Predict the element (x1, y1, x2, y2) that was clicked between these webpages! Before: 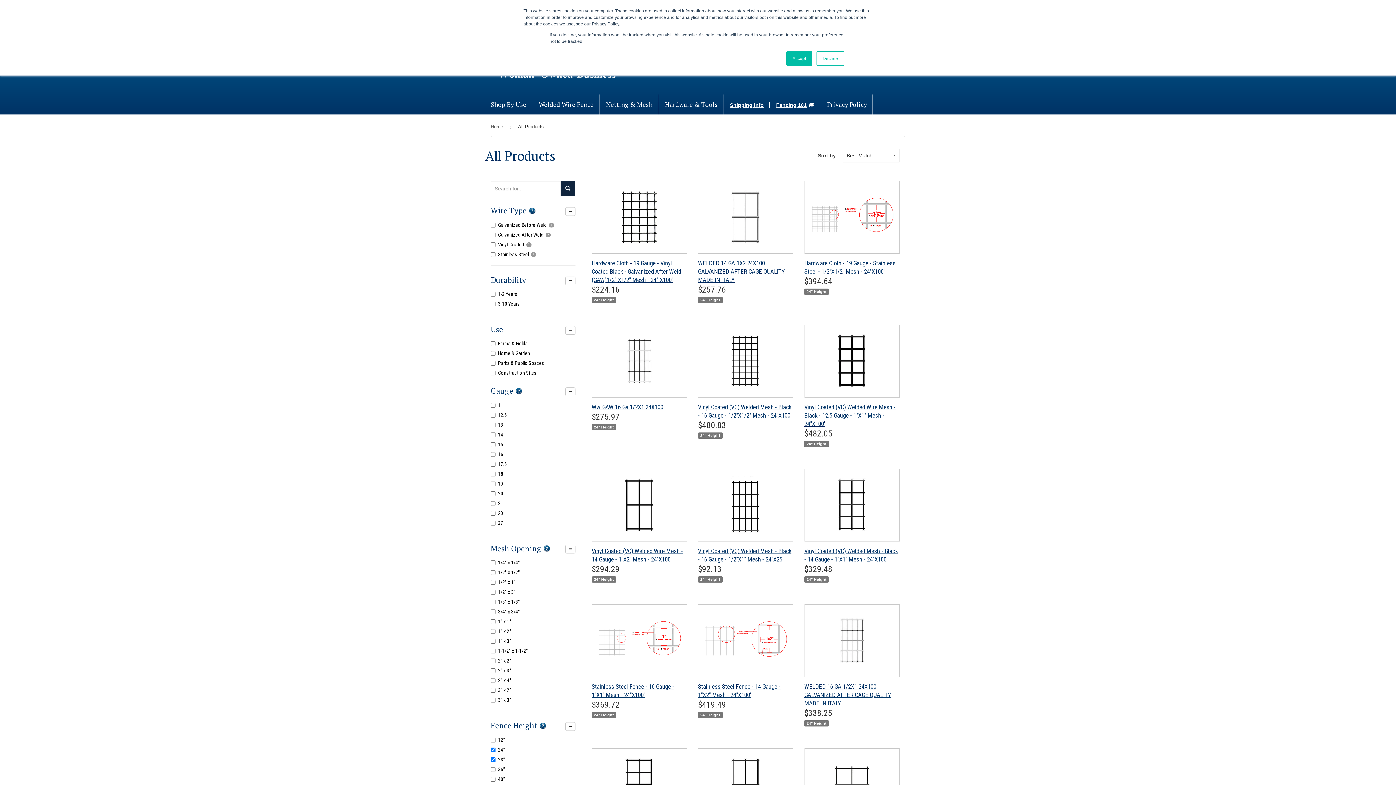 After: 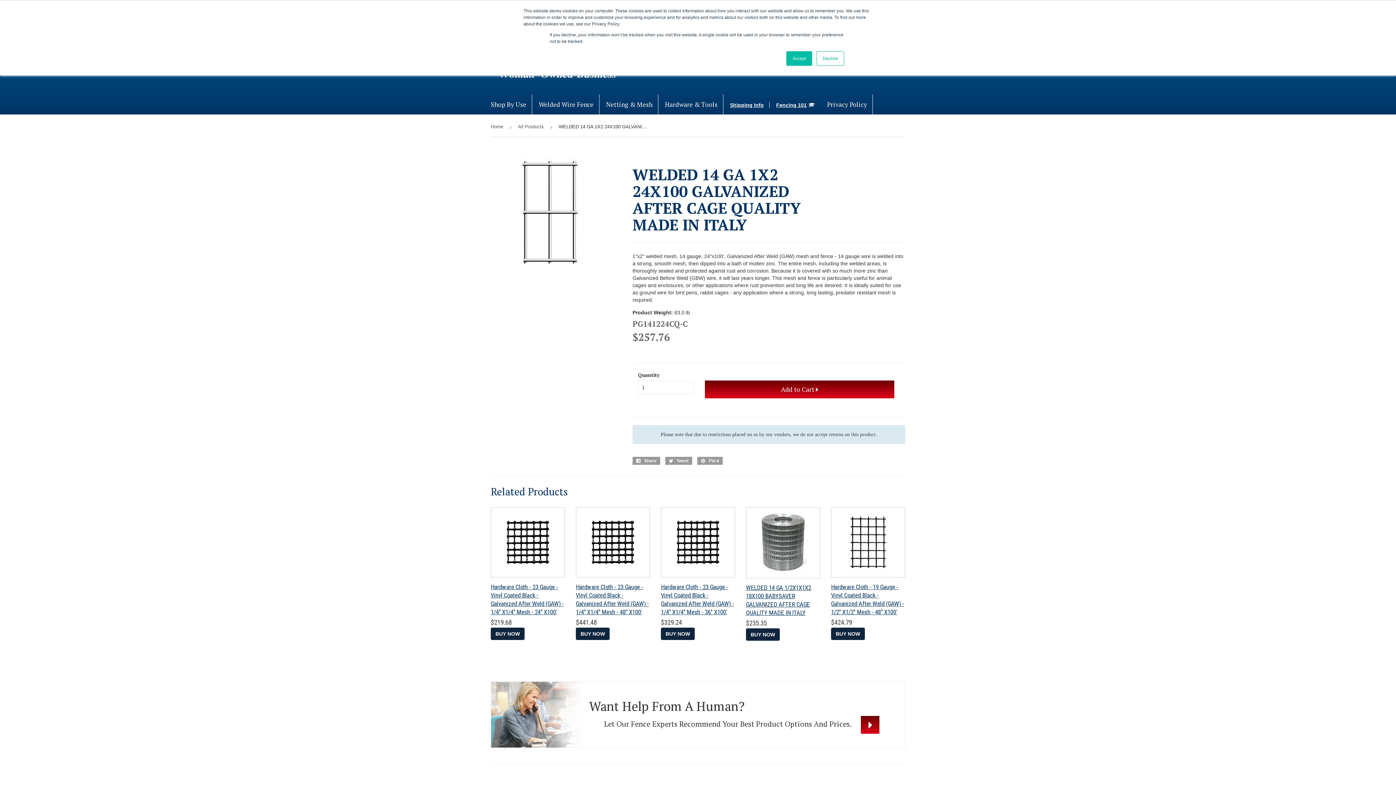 Action: label: WELDED 14 GA 1X2 24X100 GALVANIZED AFTER CAGE QUALITY MADE IN ITALY

Regular price
$257.76
$257.76
24" Height bbox: (698, 181, 793, 303)